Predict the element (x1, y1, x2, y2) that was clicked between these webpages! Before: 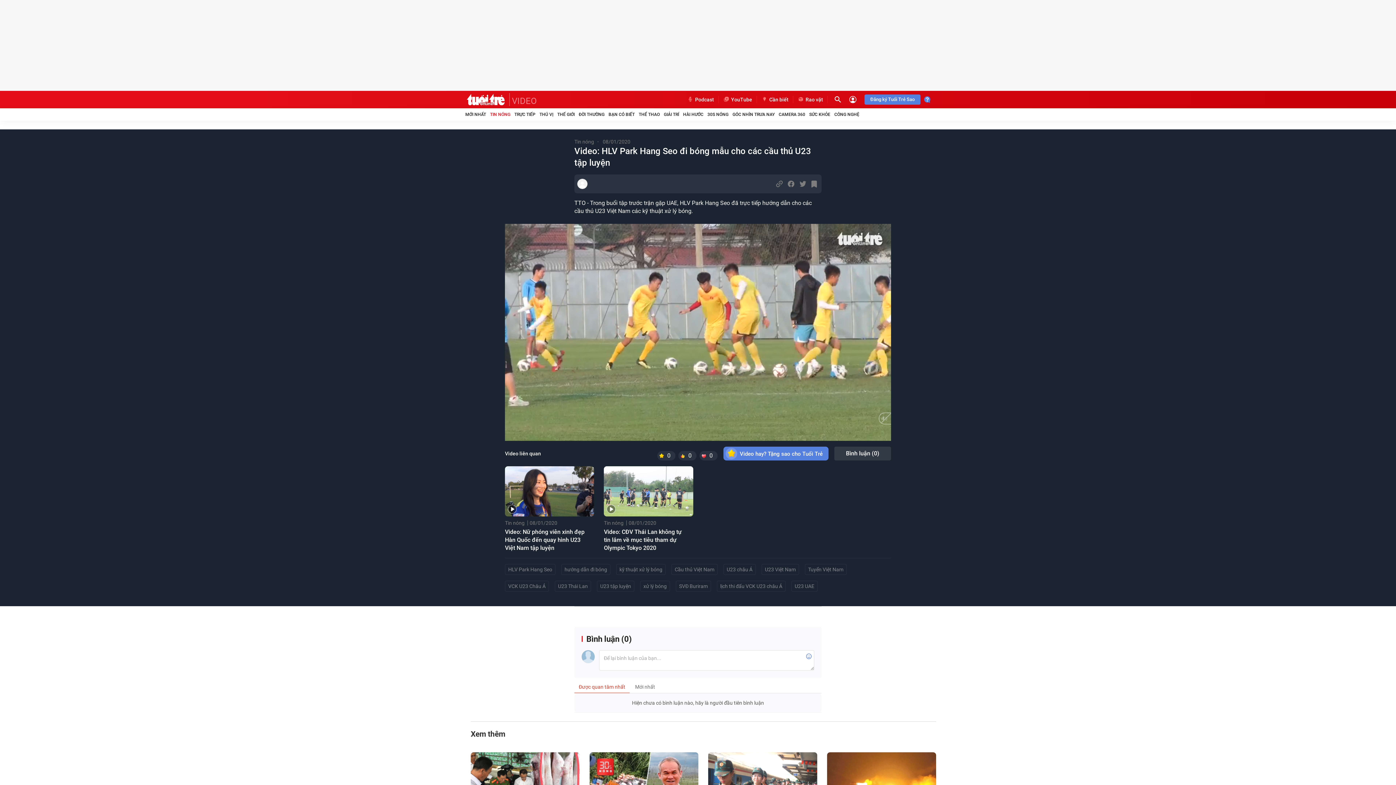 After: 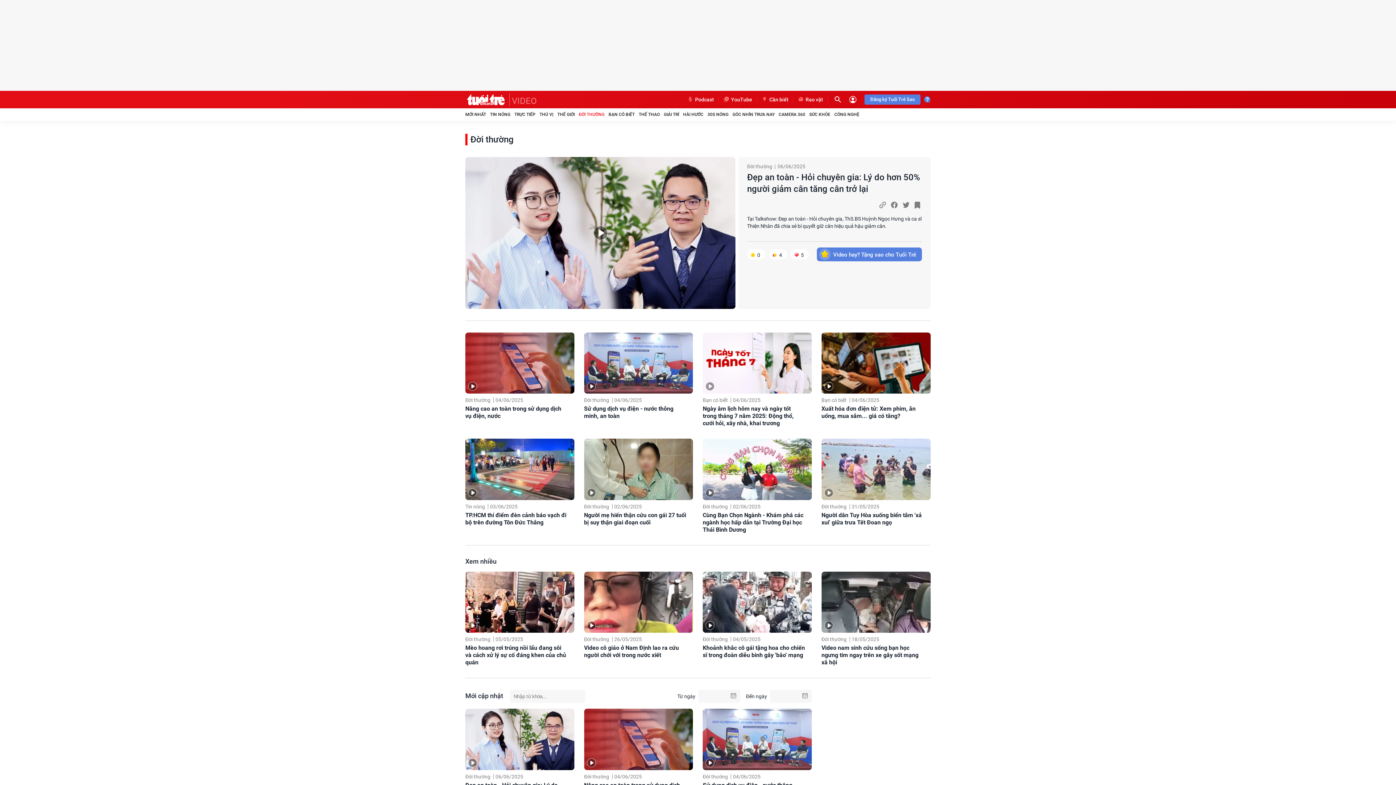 Action: bbox: (578, 111, 604, 117) label: ĐỜI THƯỜNG